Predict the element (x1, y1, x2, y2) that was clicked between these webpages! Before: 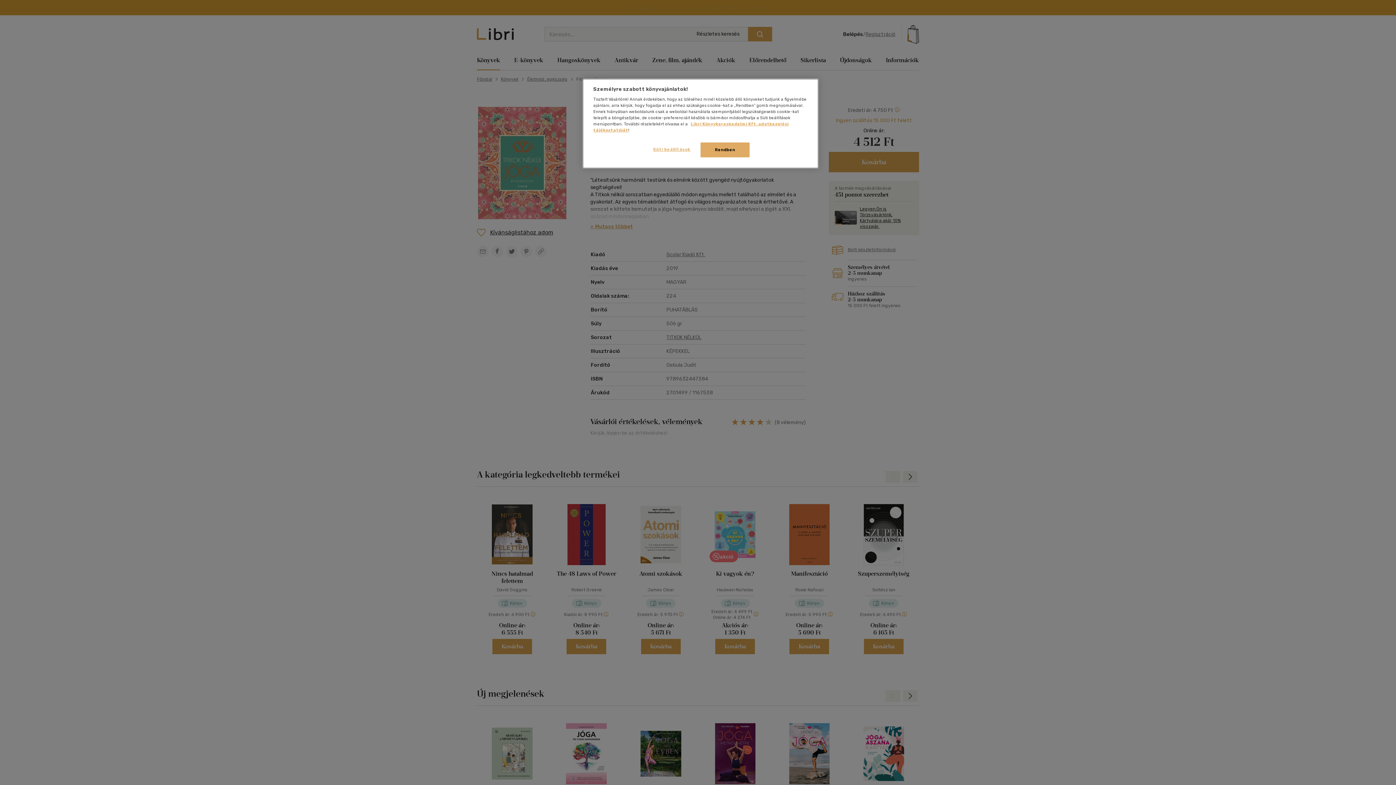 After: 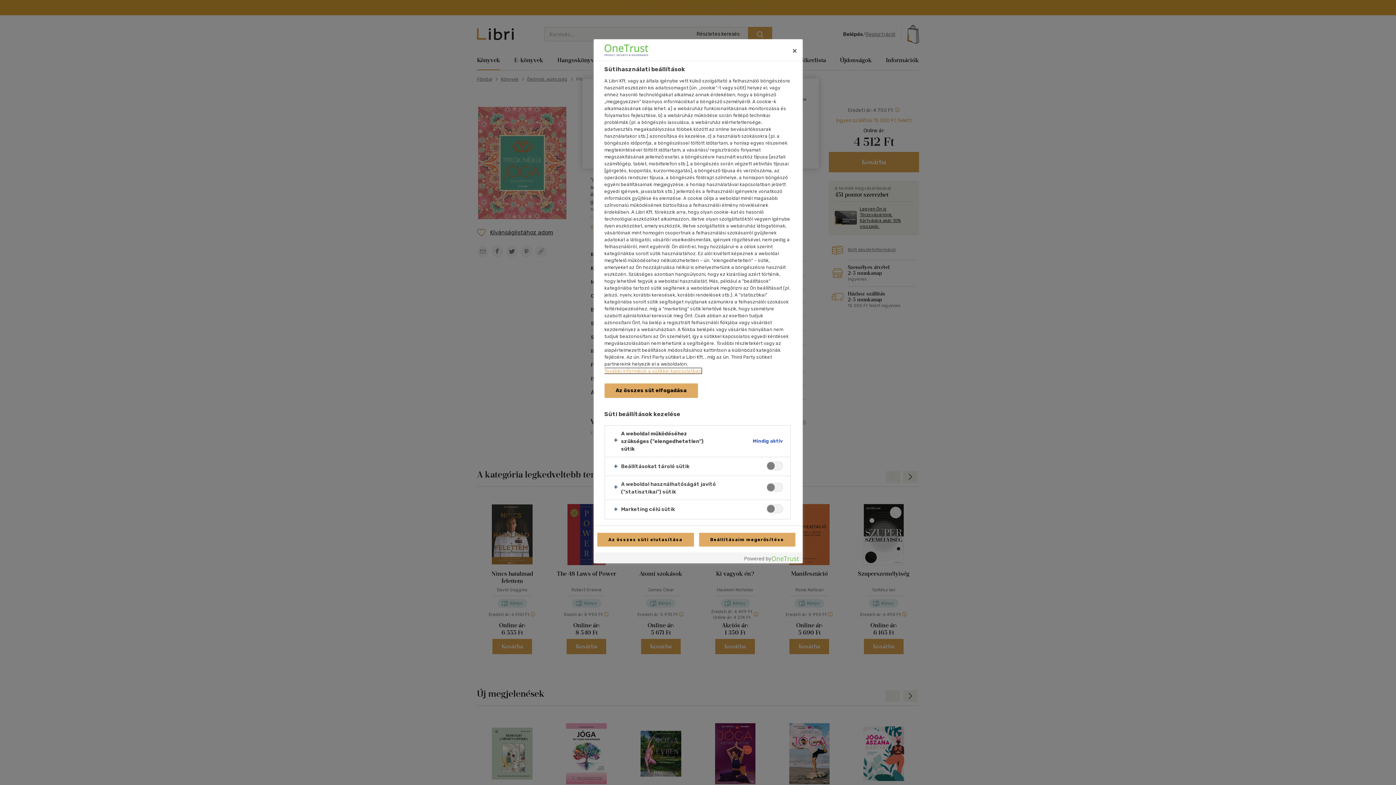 Action: label: Süti beállítások bbox: (647, 142, 696, 156)